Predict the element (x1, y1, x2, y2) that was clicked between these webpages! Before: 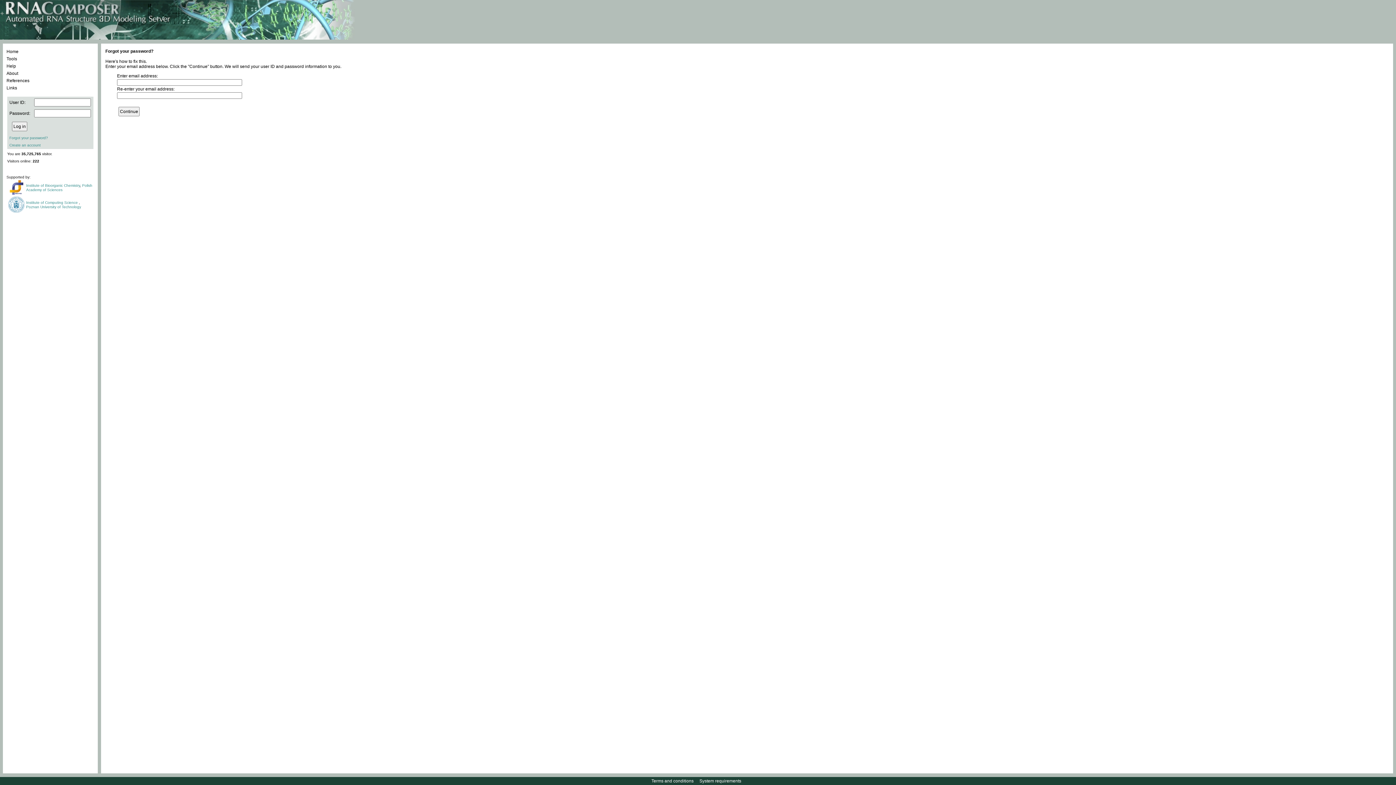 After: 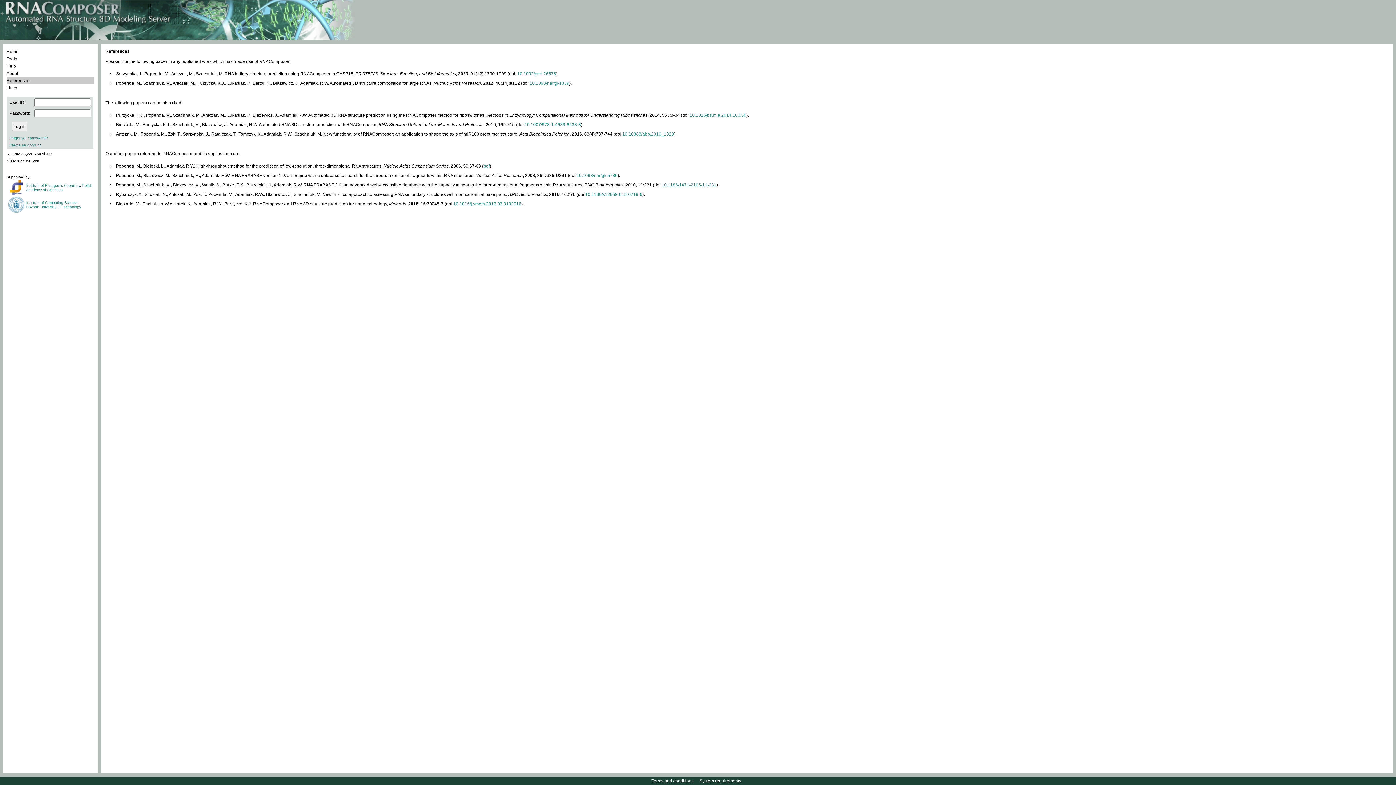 Action: bbox: (6, 77, 94, 84) label: References